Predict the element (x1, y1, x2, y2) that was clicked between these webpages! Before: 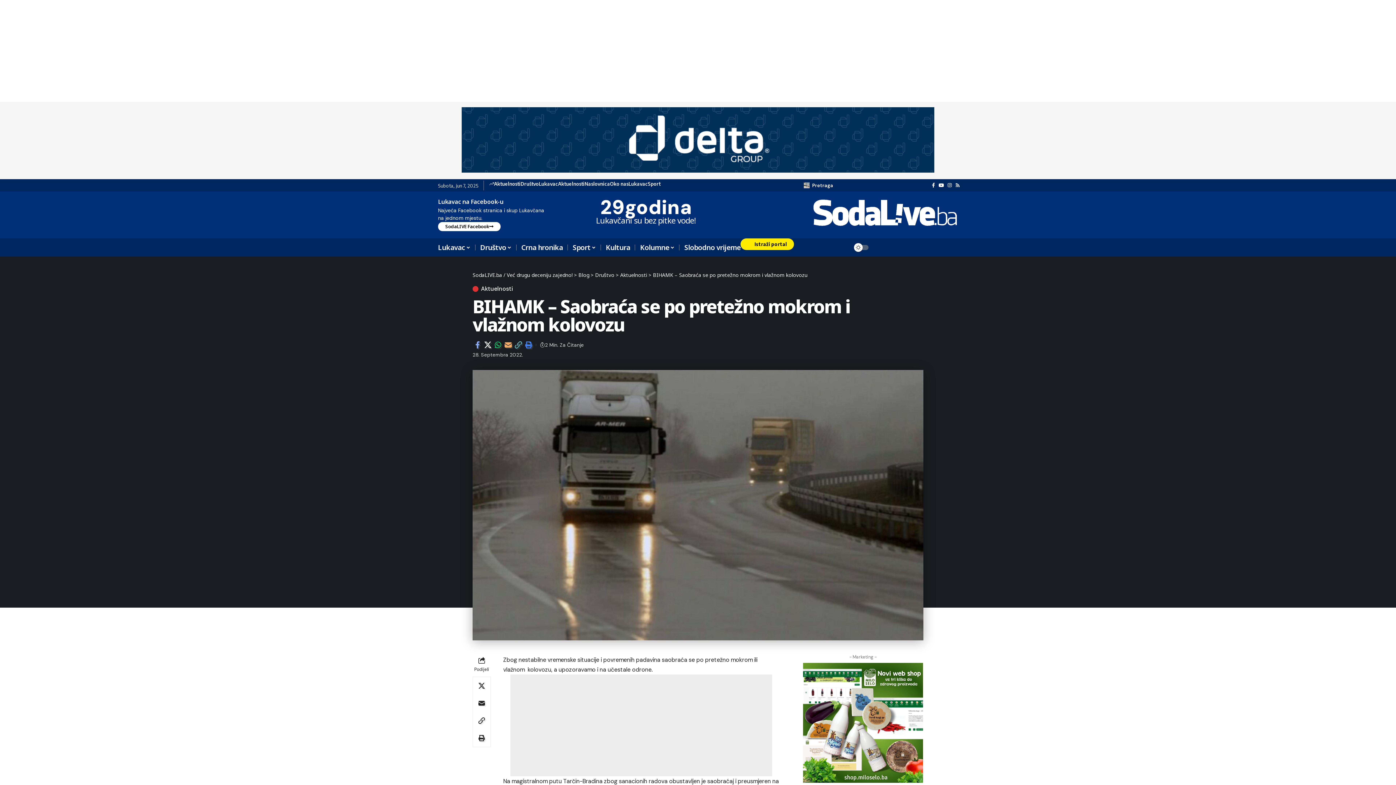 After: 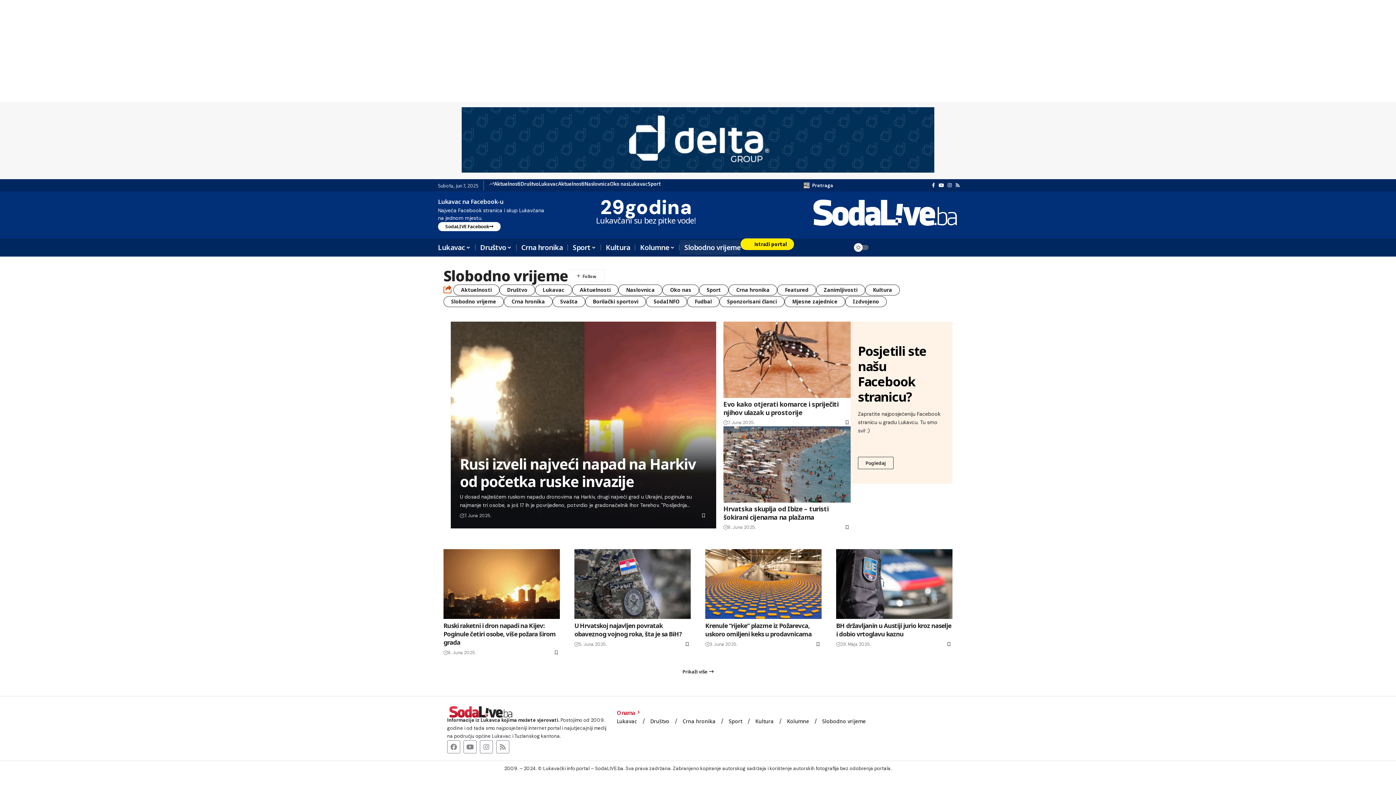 Action: label: Slobodno vrijeme bbox: (679, 238, 740, 256)